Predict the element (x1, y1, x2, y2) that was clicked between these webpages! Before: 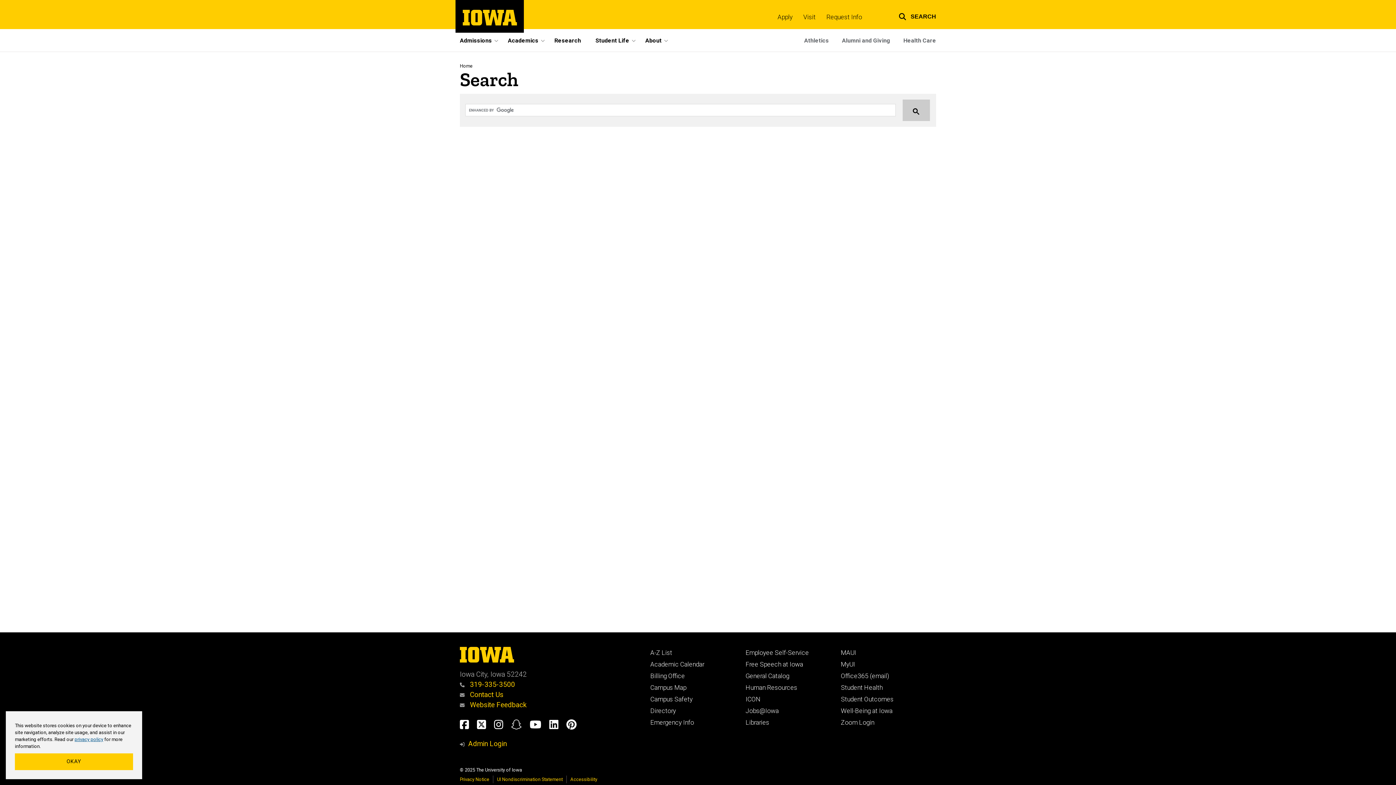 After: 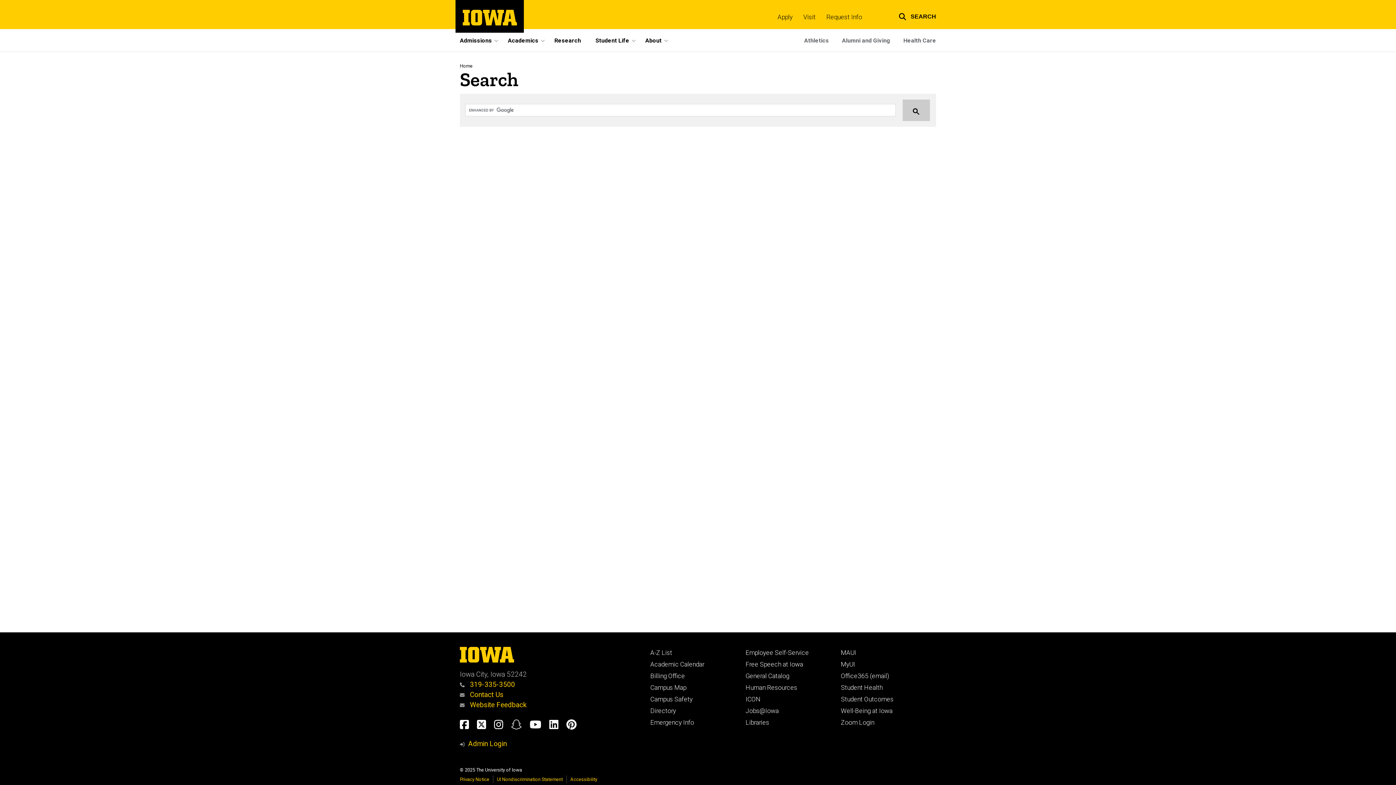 Action: label: OKAY bbox: (14, 753, 133, 770)